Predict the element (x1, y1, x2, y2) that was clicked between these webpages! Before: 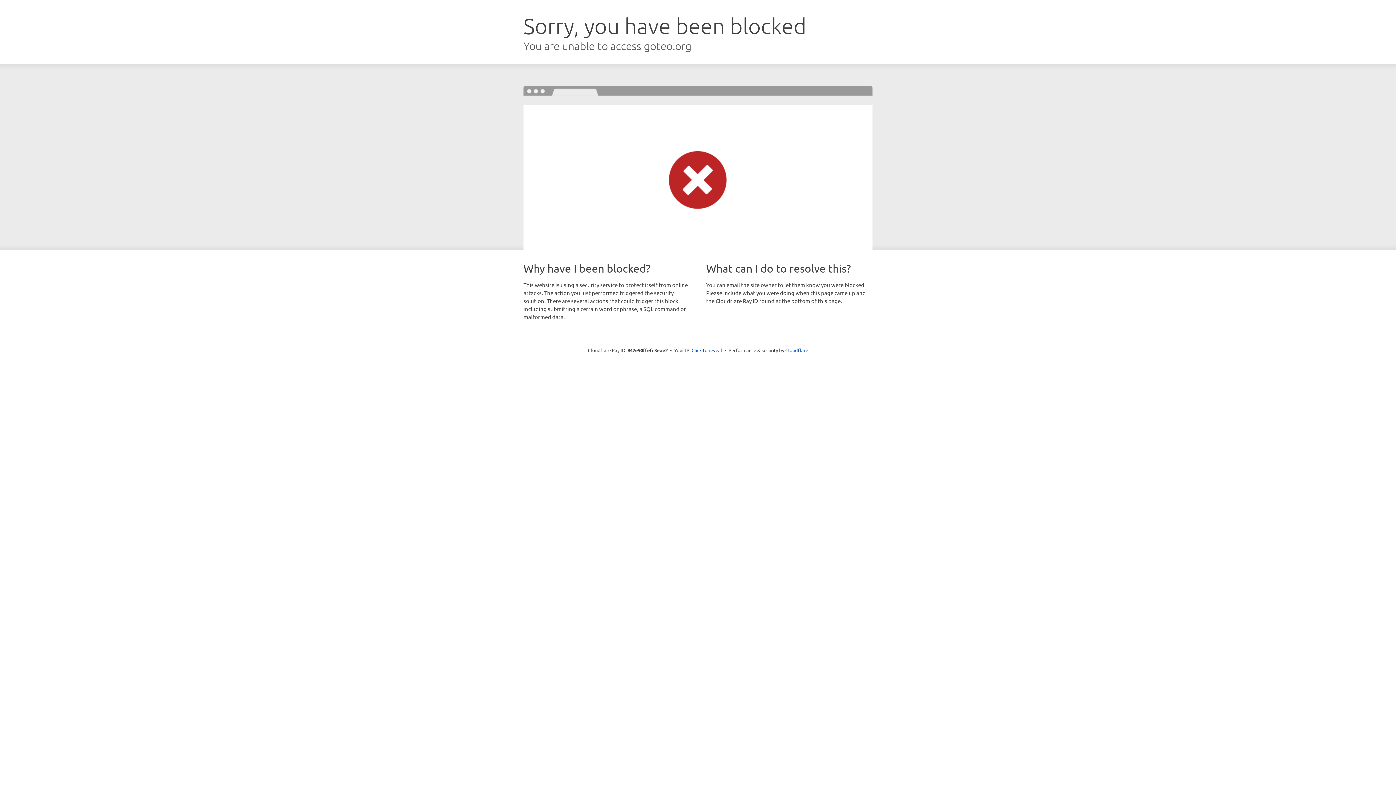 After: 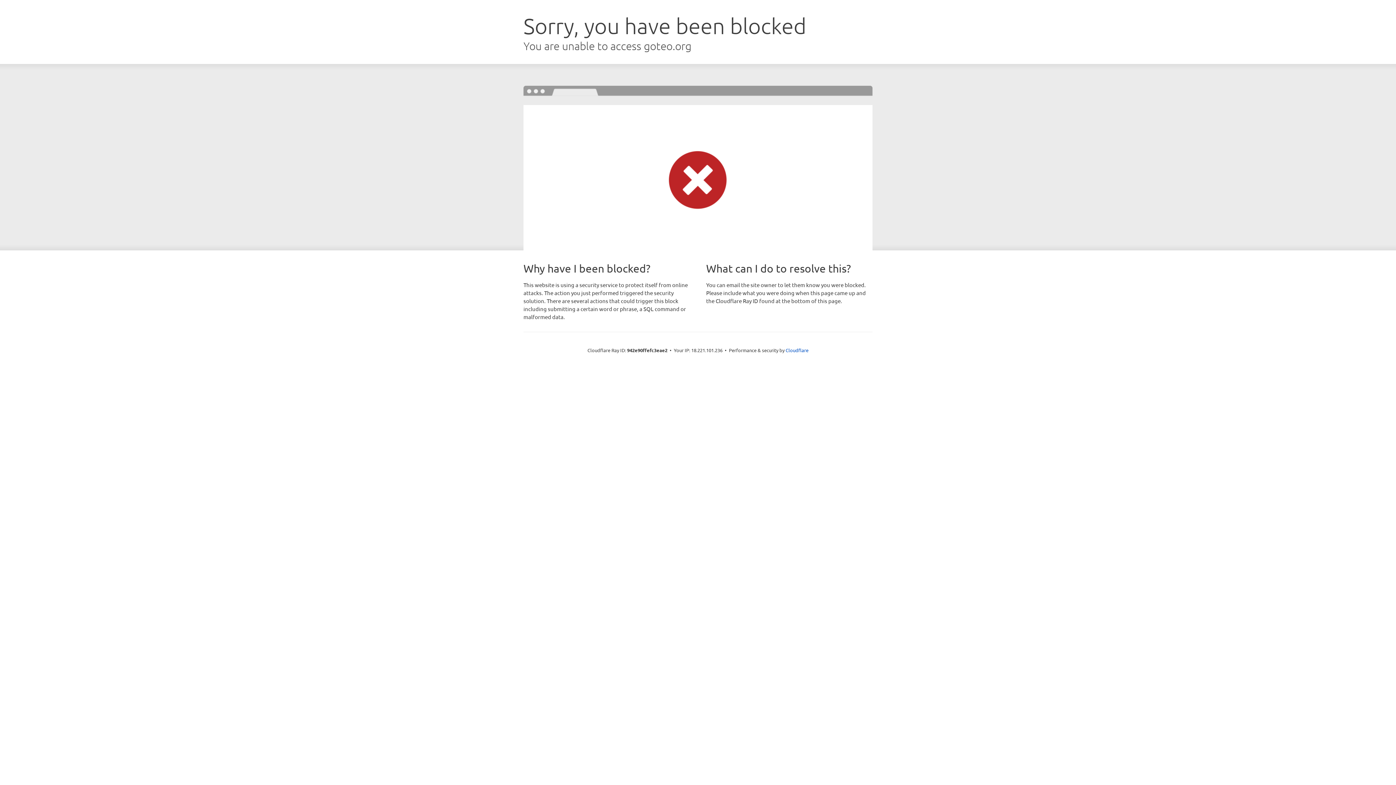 Action: label: Click to reveal bbox: (691, 346, 722, 353)